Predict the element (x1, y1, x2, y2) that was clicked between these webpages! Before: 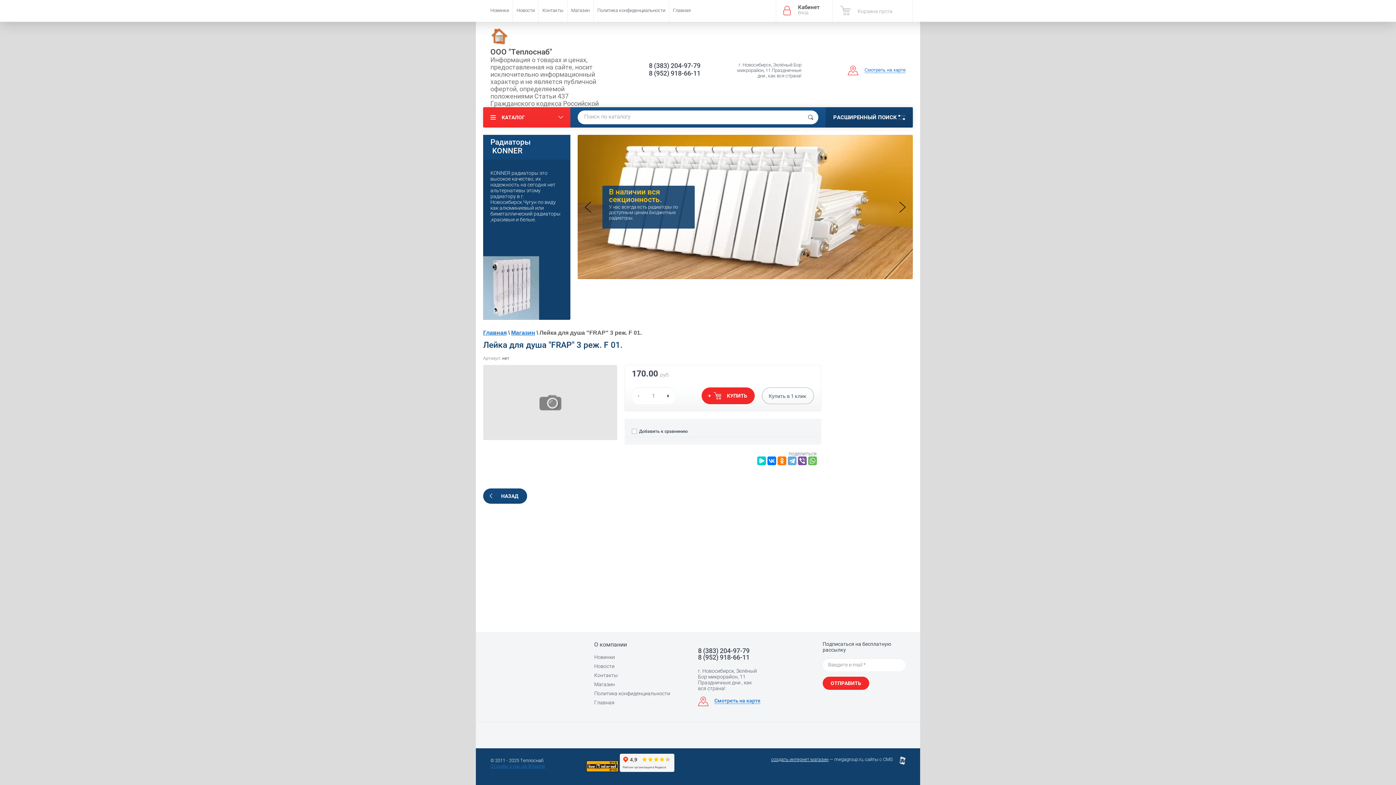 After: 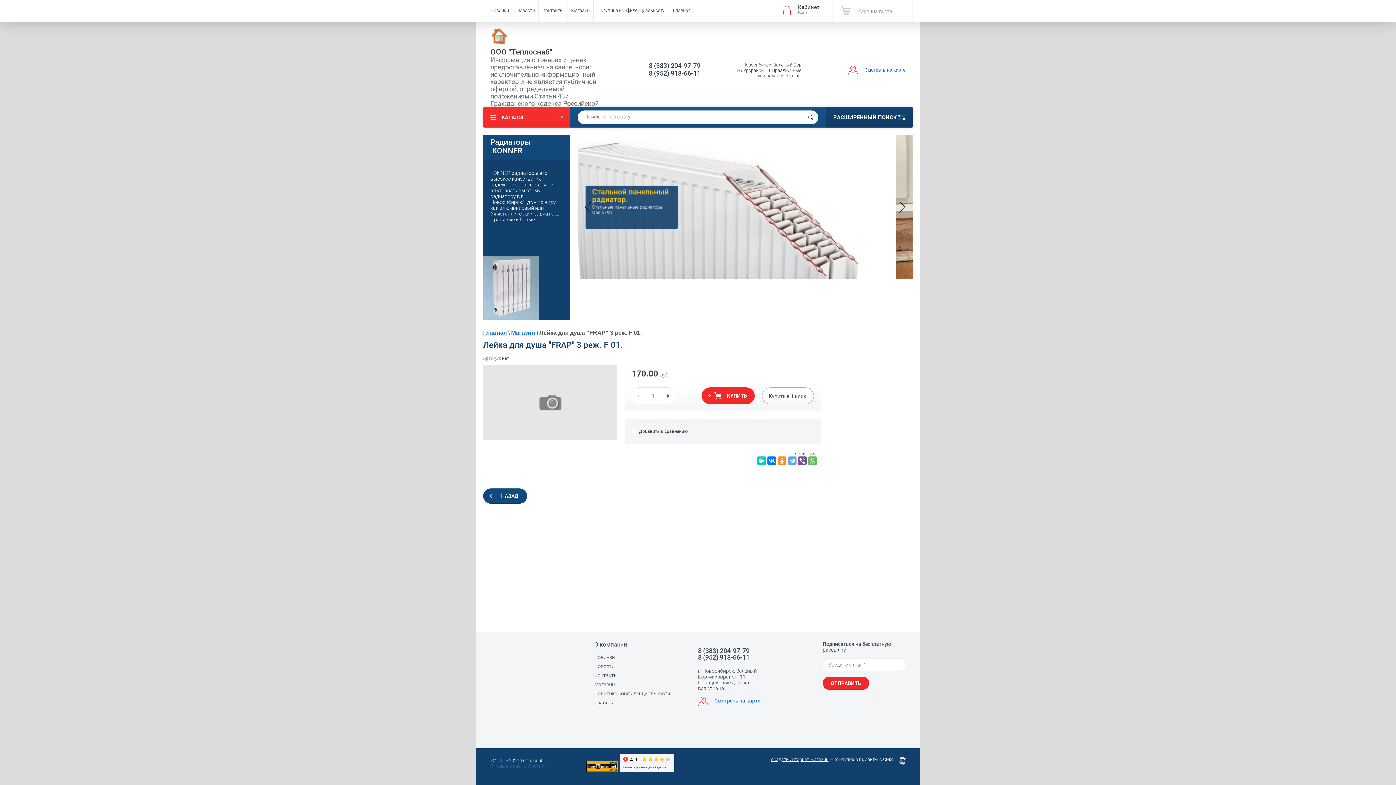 Action: bbox: (777, 456, 786, 465)